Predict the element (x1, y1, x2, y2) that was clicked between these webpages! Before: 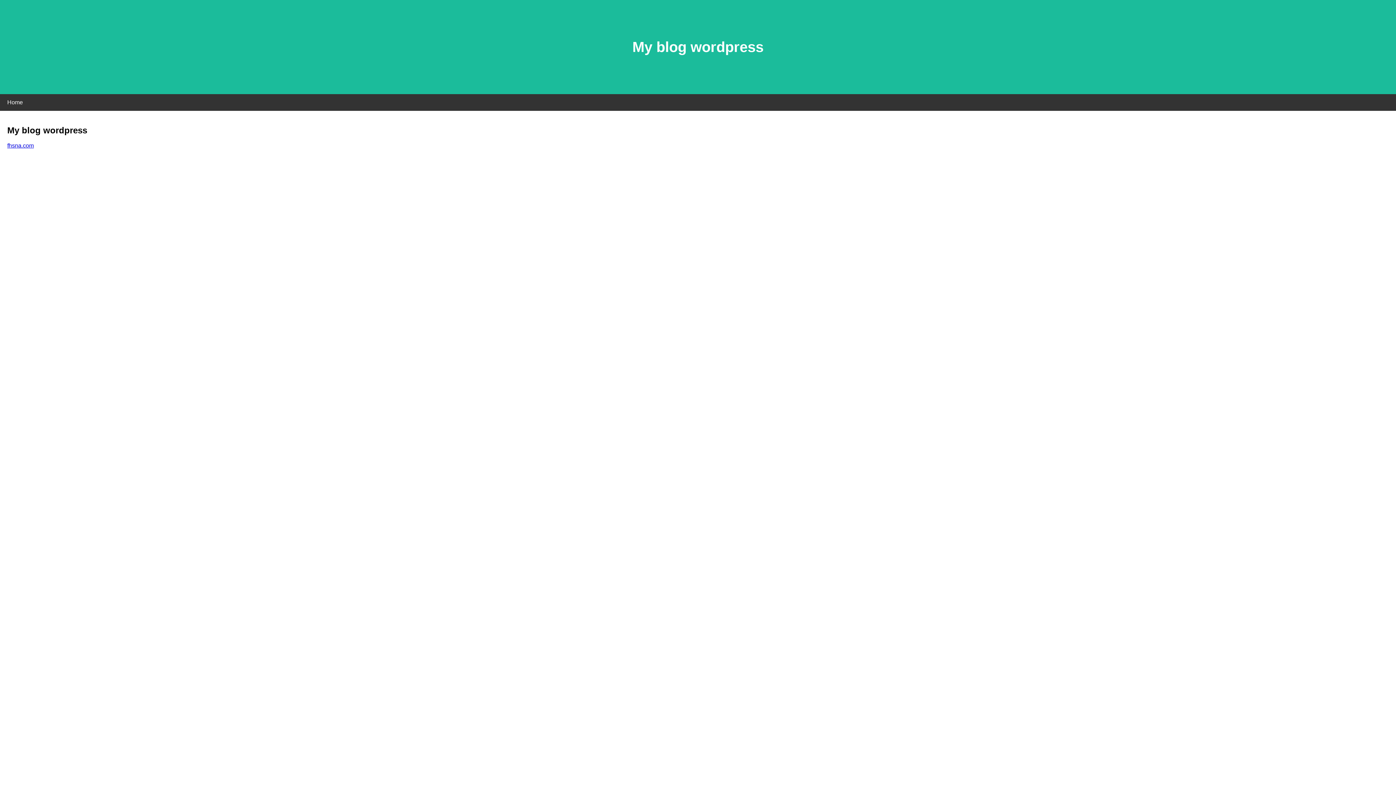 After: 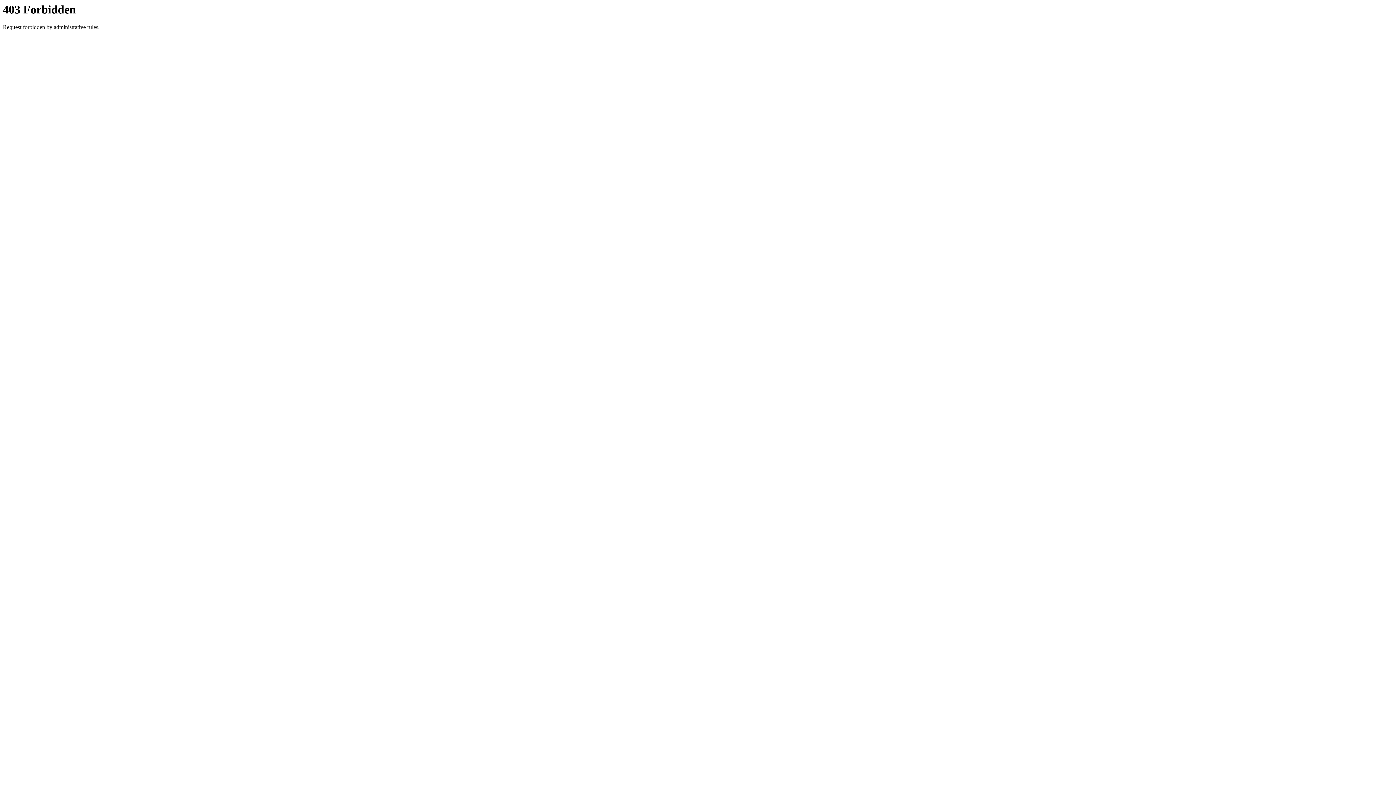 Action: label: fhsna.com bbox: (7, 142, 33, 148)